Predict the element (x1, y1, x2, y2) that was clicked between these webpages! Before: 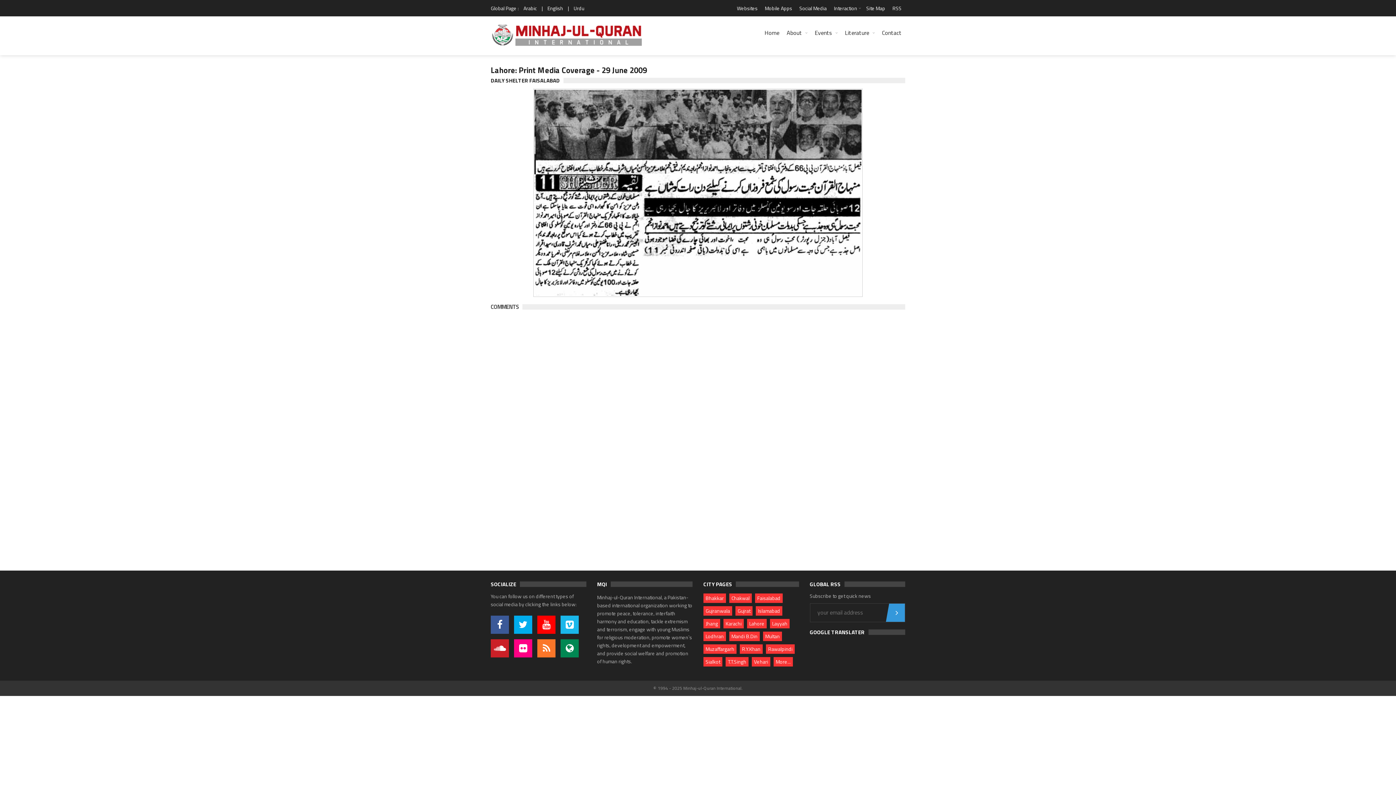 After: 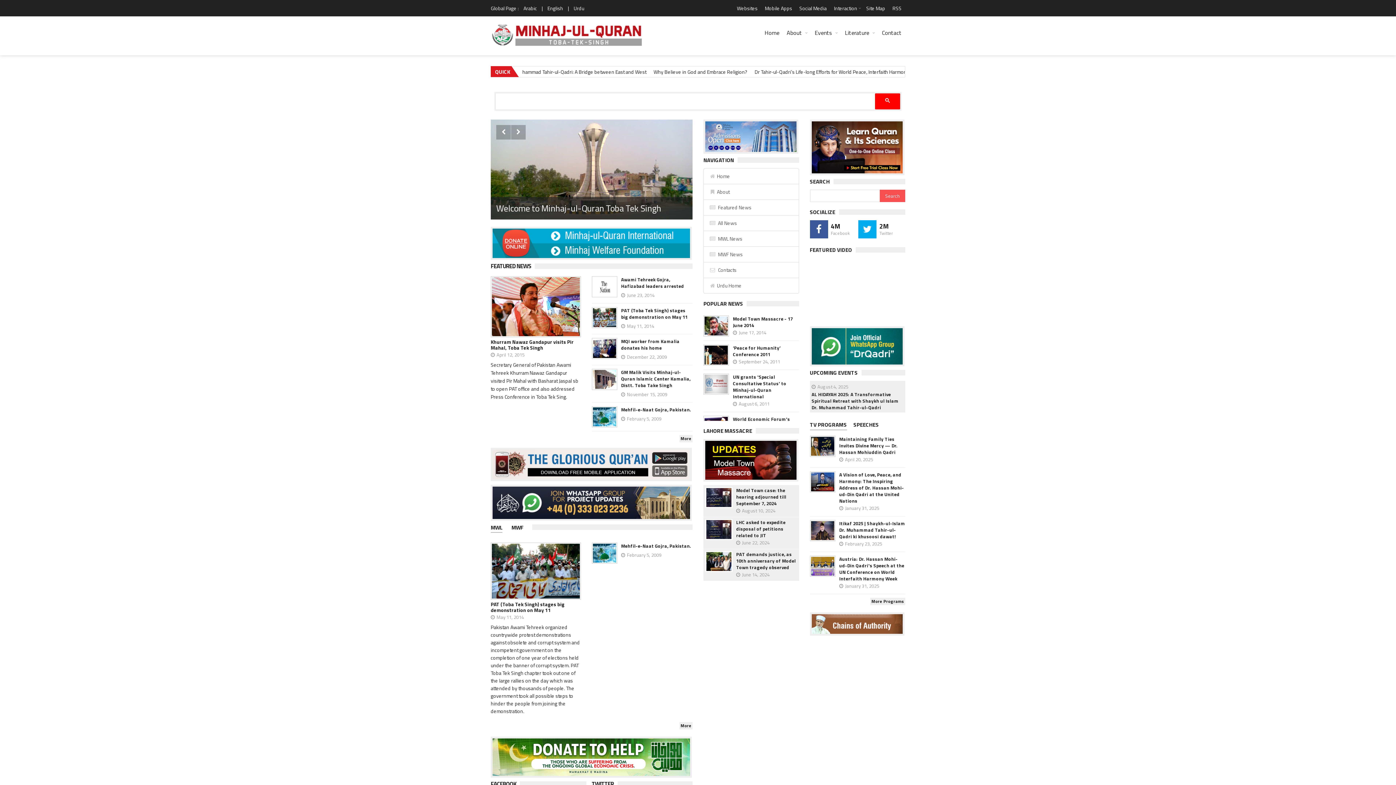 Action: bbox: (725, 657, 748, 666) label: T.T.Singh